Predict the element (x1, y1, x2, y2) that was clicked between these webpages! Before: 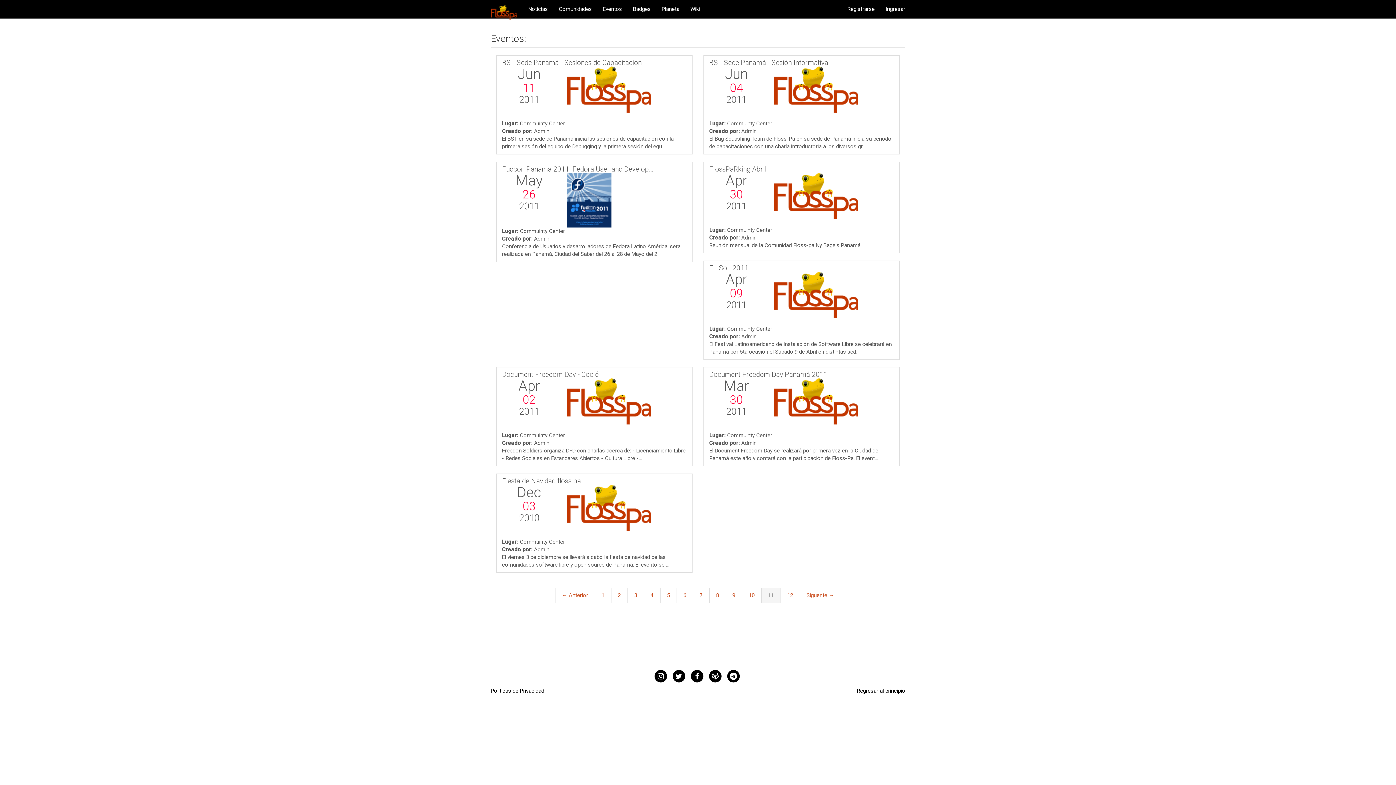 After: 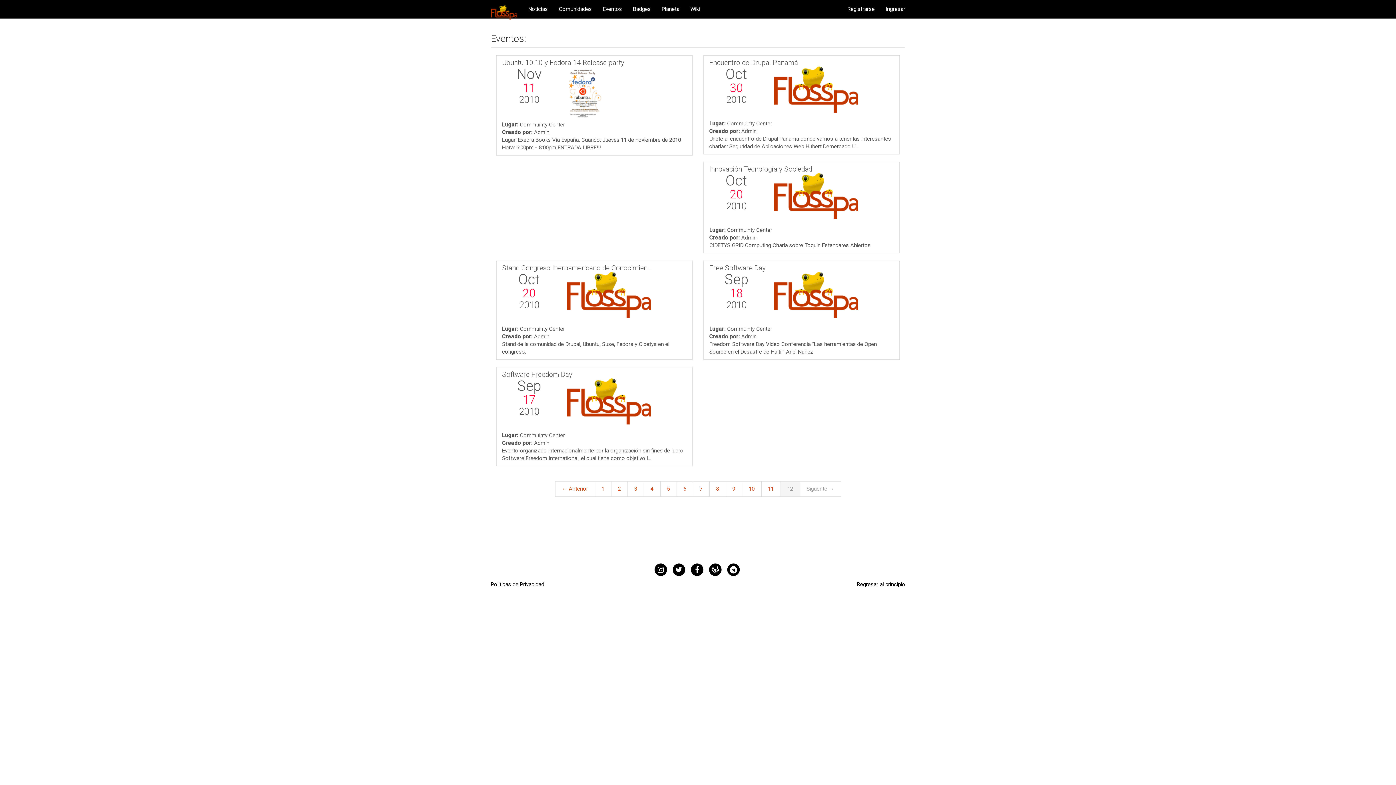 Action: bbox: (799, 587, 841, 603) label: Siguente →